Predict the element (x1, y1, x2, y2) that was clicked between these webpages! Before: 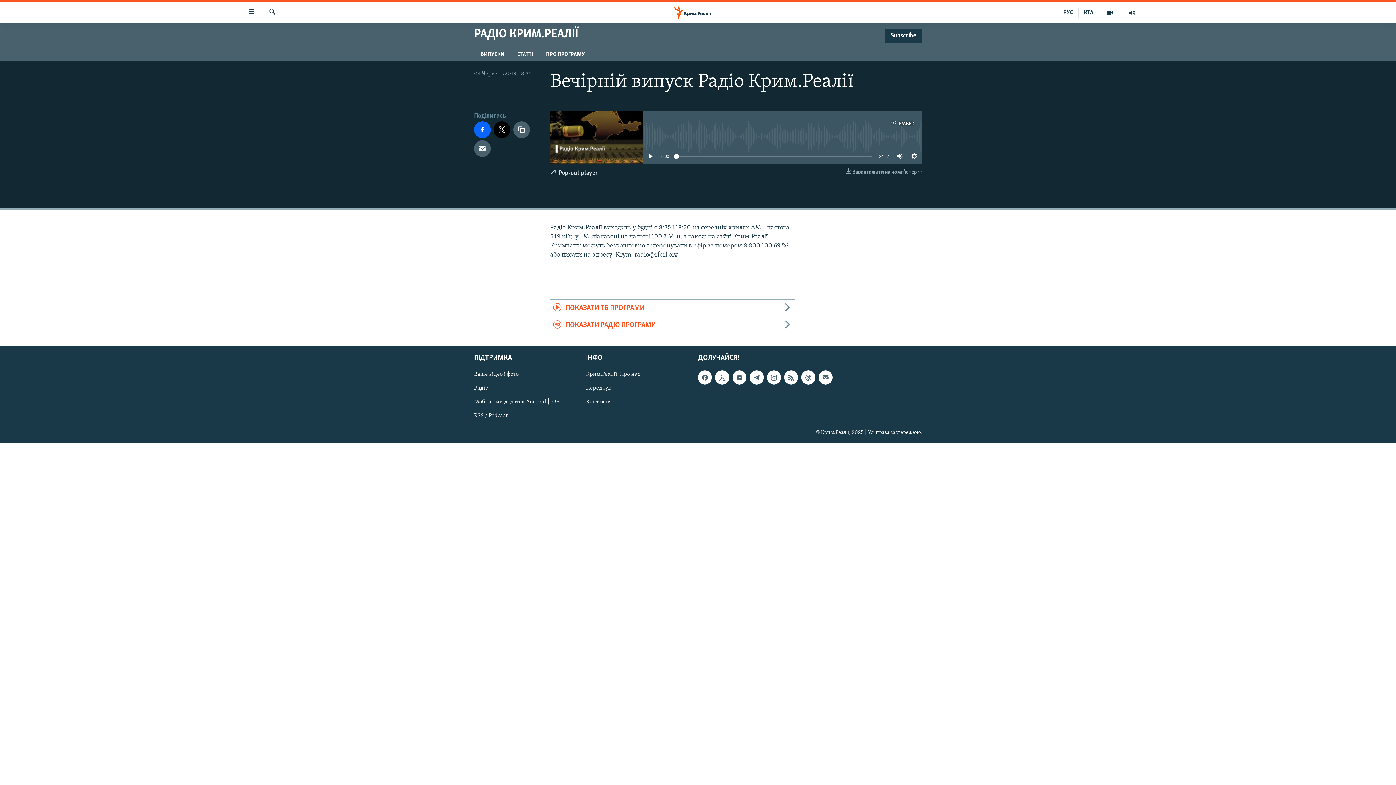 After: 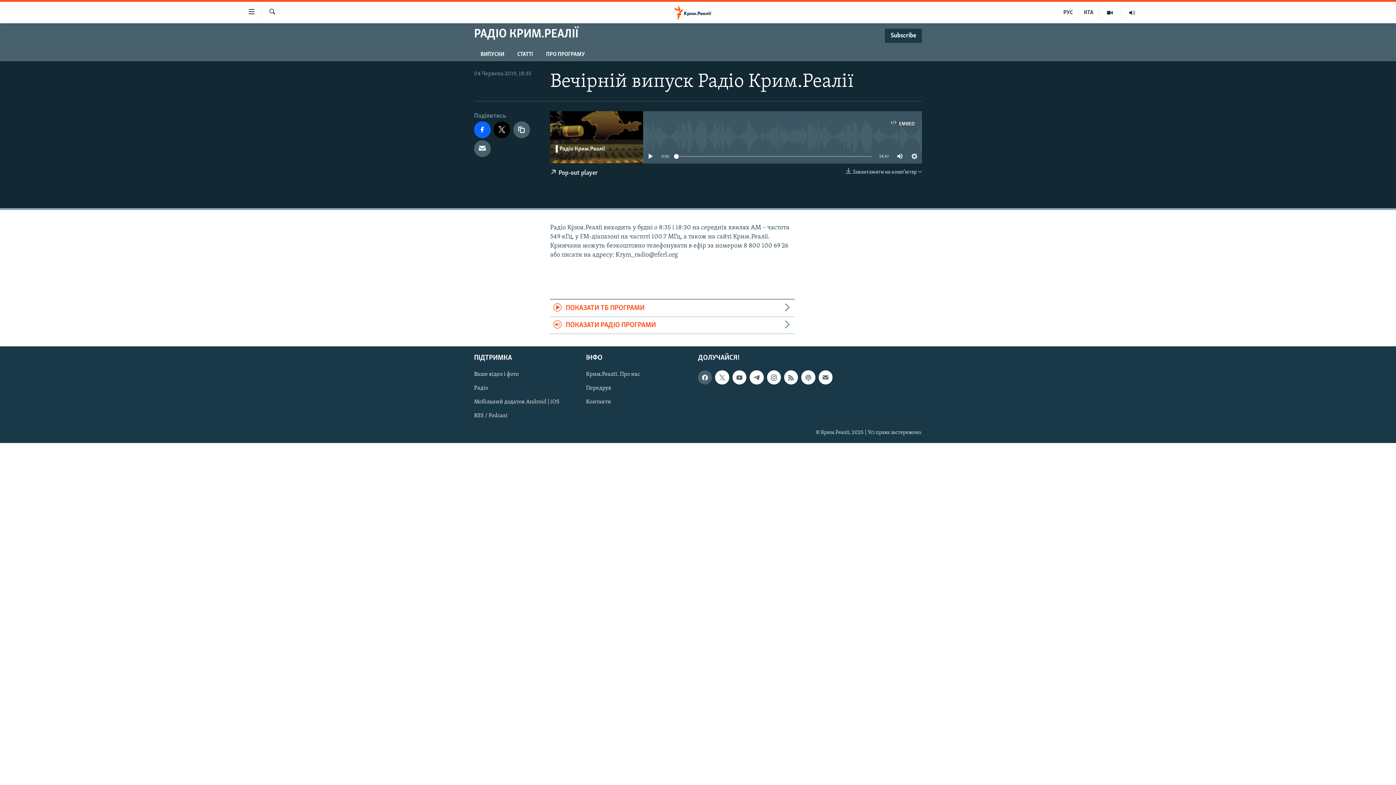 Action: bbox: (698, 370, 712, 384)